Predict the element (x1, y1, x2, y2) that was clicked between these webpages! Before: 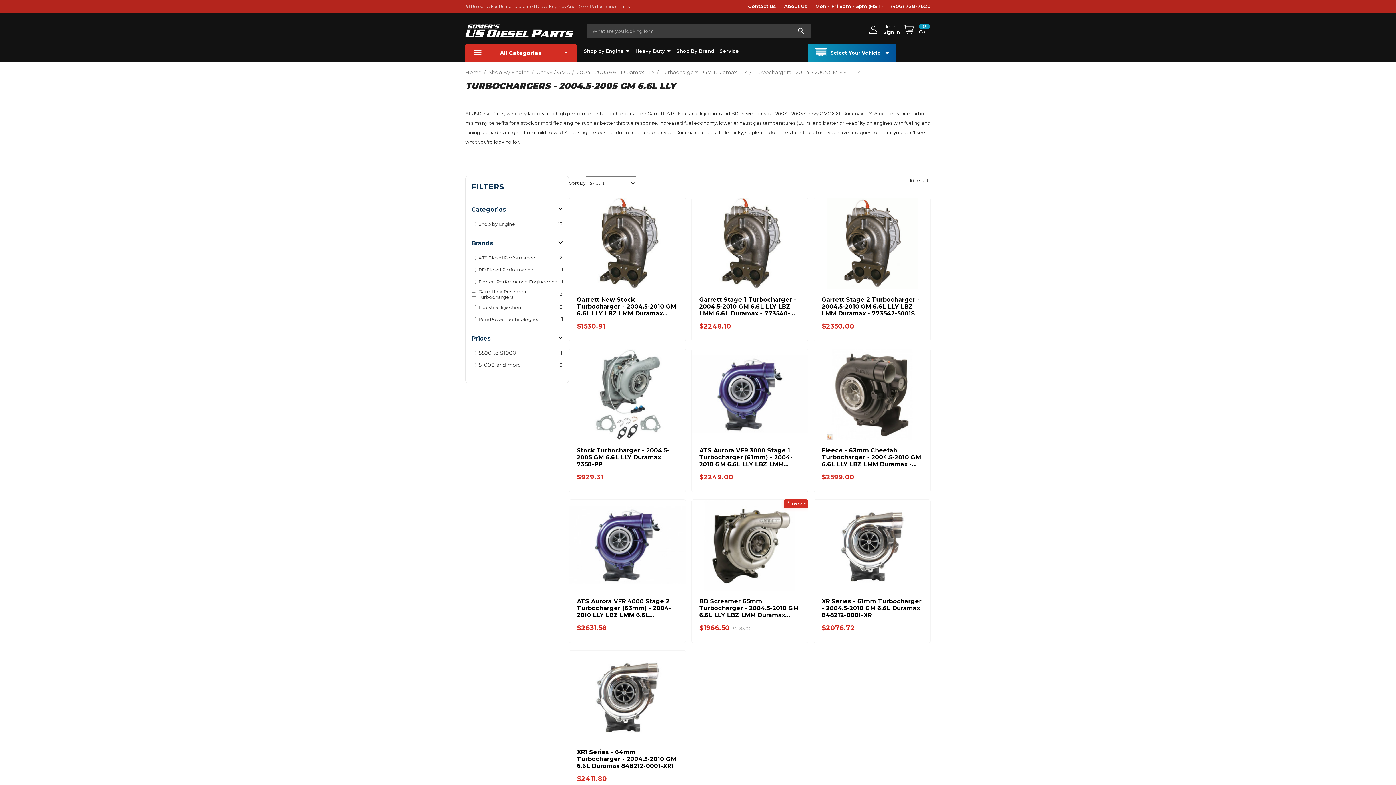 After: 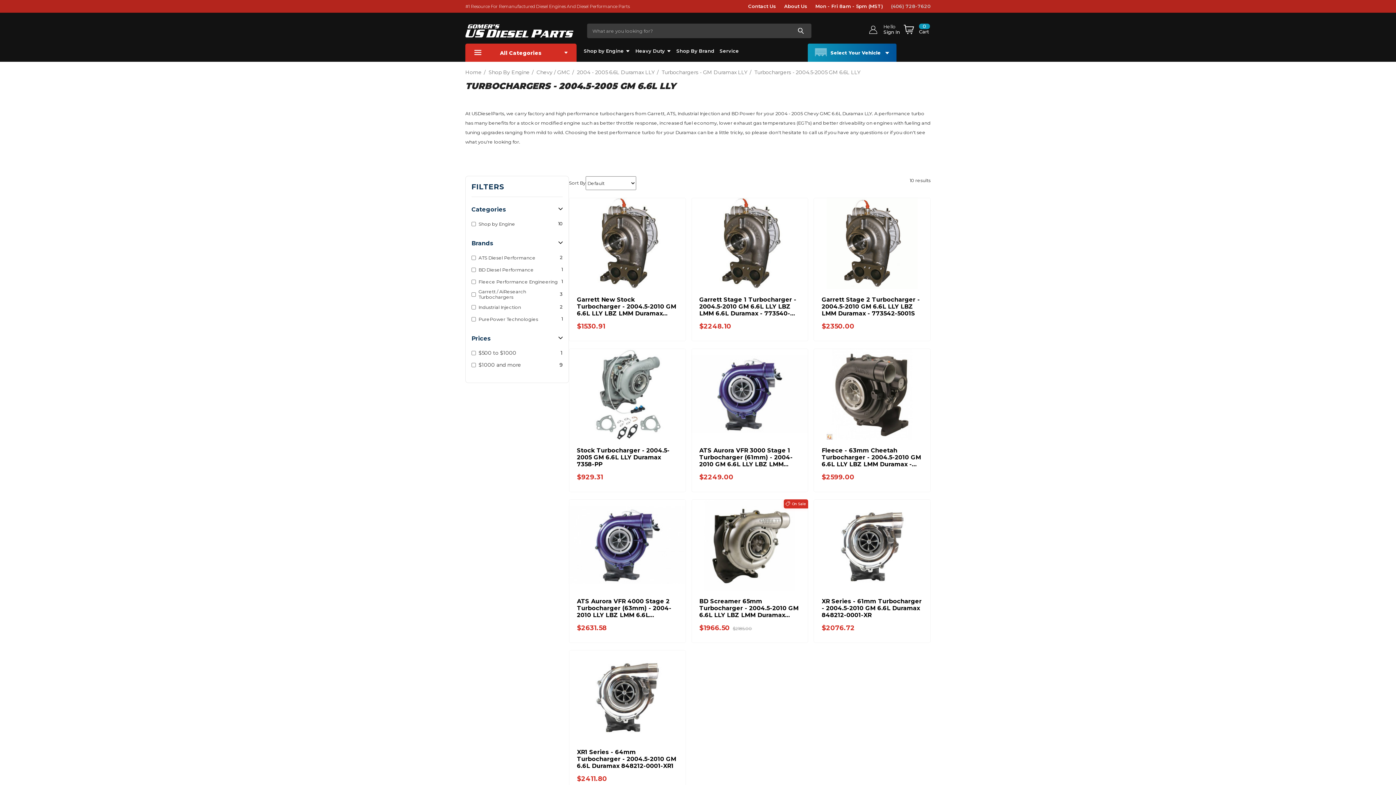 Action: label: (406) 728-7620 bbox: (883, 2, 930, 10)